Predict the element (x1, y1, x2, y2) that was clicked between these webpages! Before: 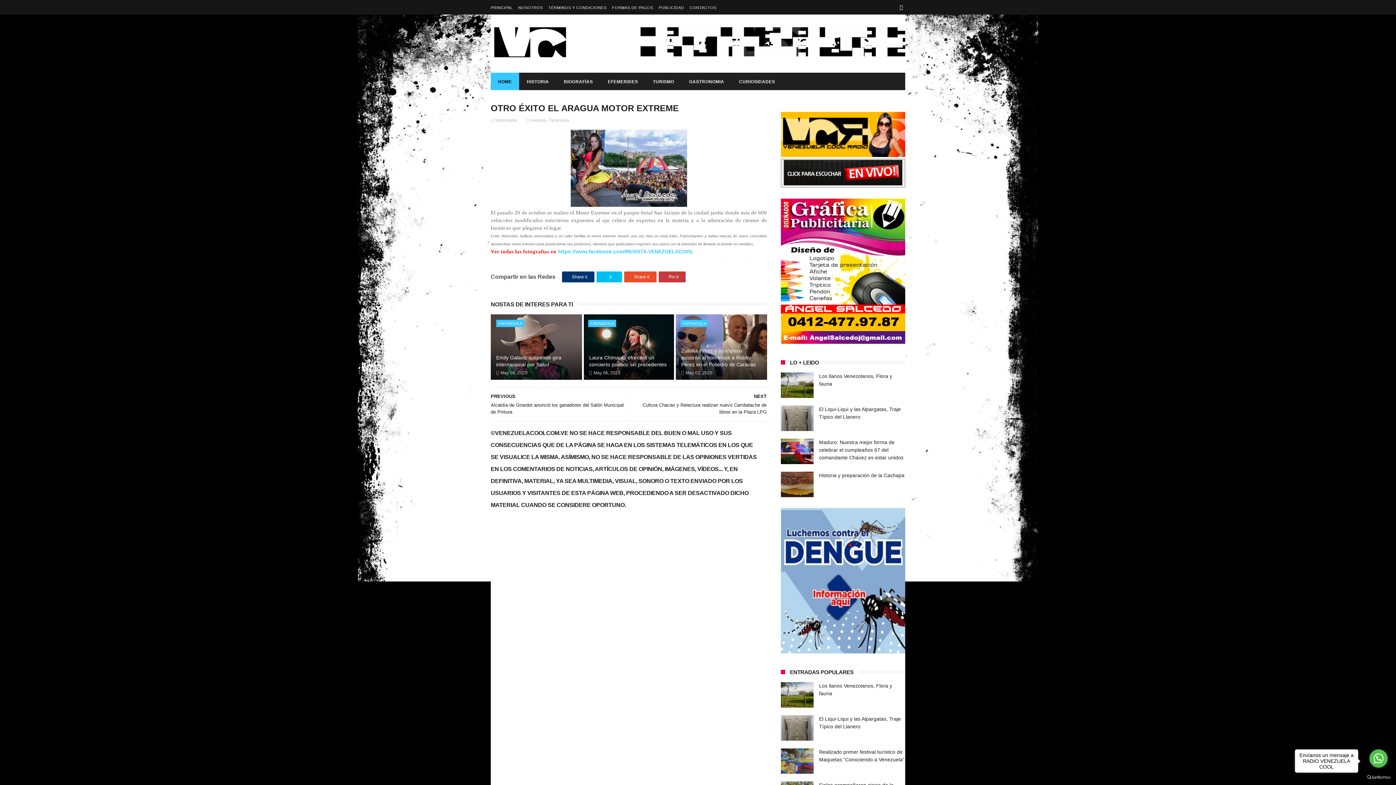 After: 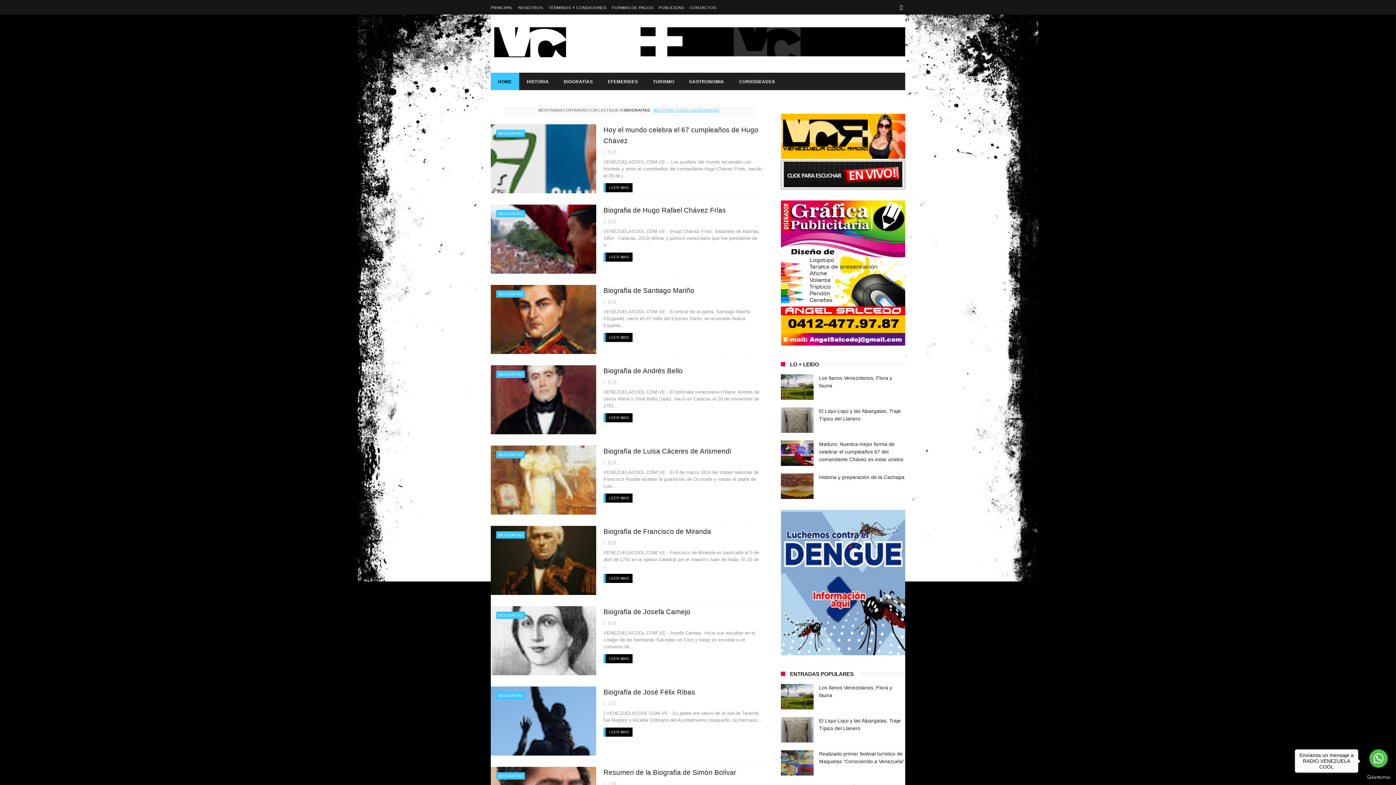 Action: bbox: (556, 72, 600, 91) label: BIOGRAFÍAS